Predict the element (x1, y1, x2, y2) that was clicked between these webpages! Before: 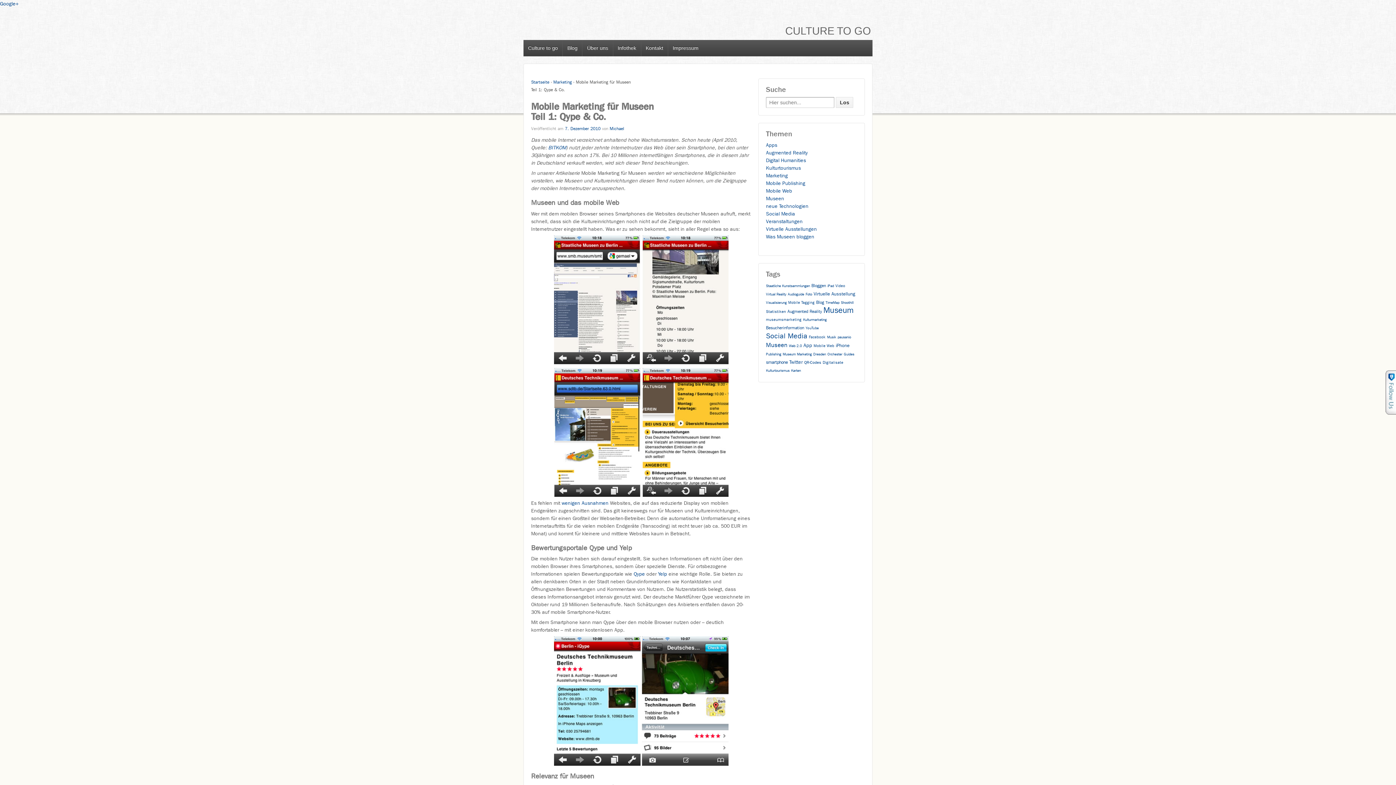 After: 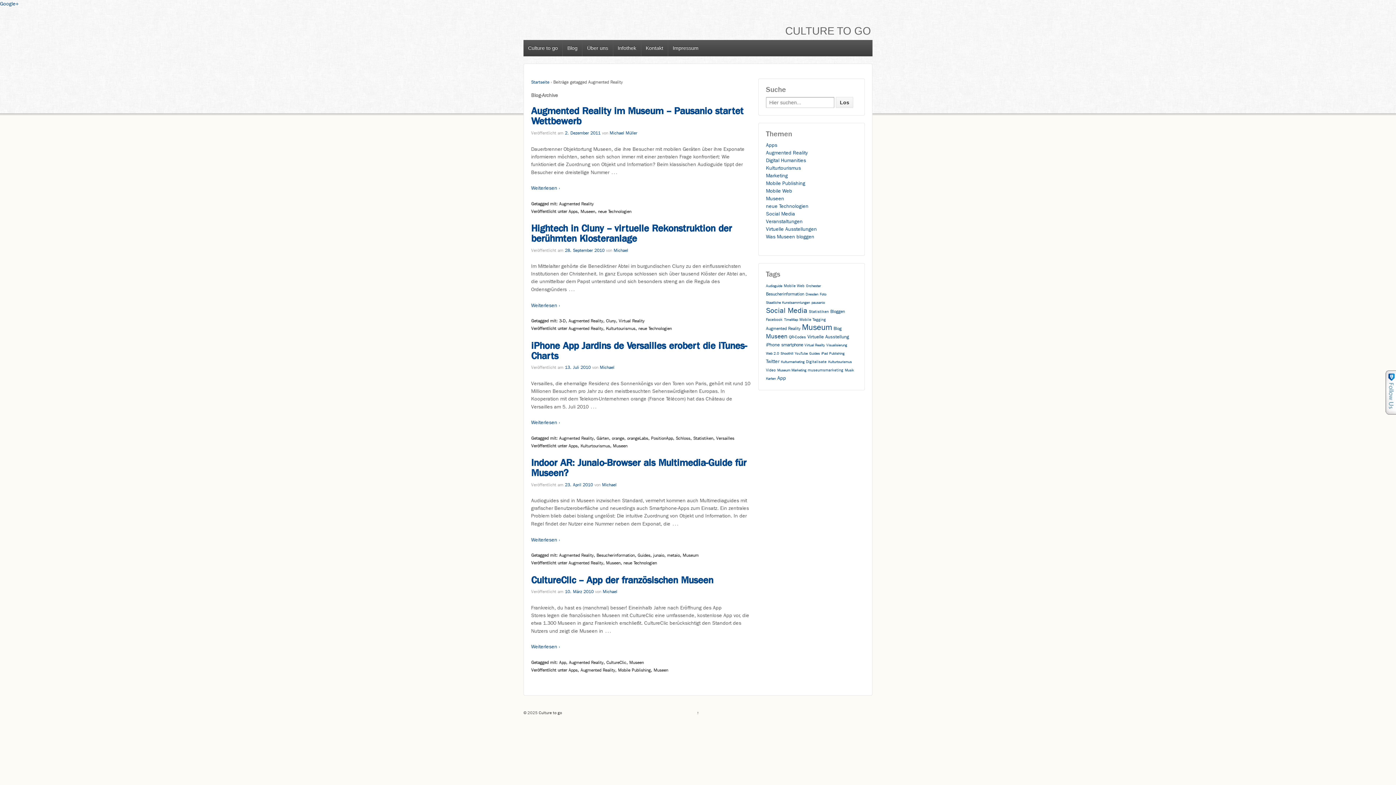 Action: label: Augmented Reality bbox: (787, 308, 822, 315)